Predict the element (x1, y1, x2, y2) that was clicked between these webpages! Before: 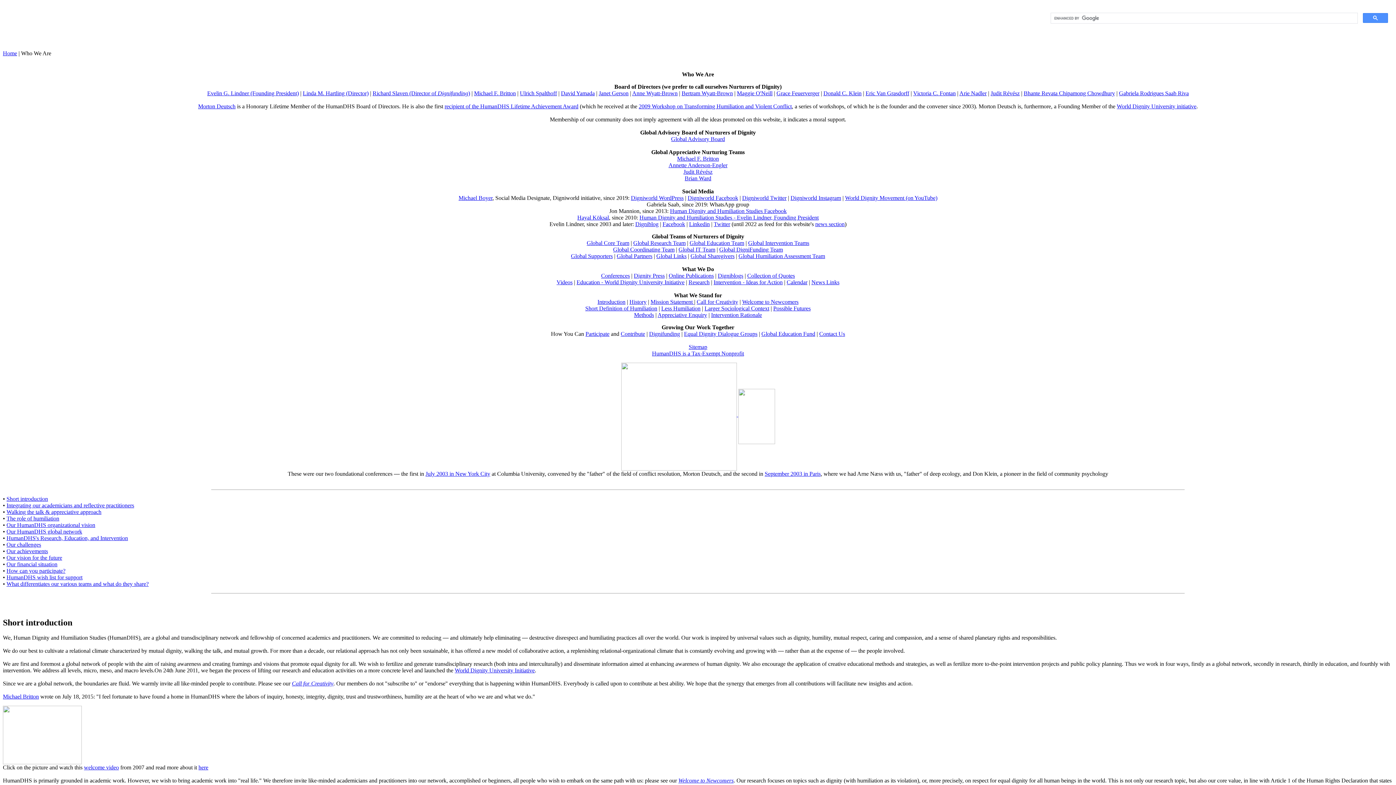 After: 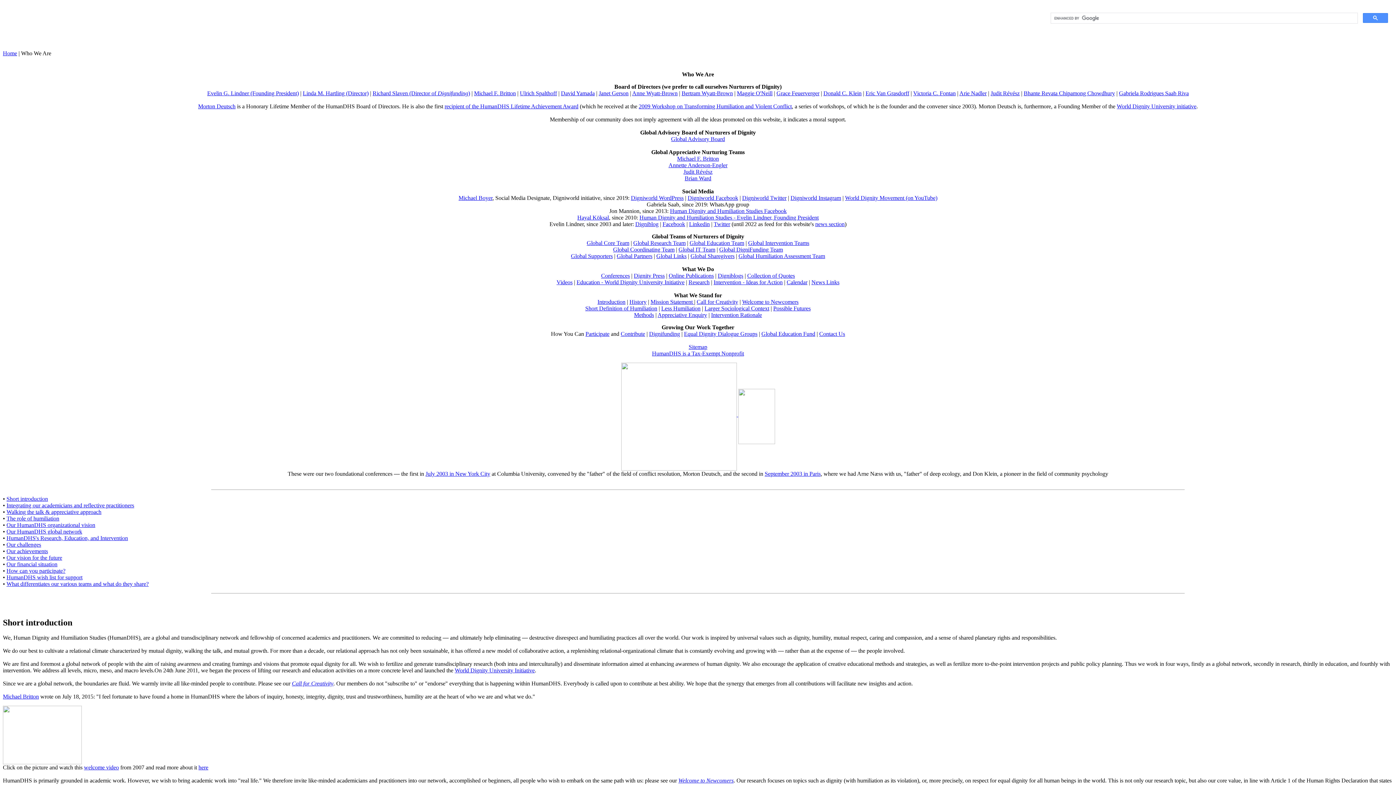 Action: label: Introduction bbox: (597, 298, 625, 305)